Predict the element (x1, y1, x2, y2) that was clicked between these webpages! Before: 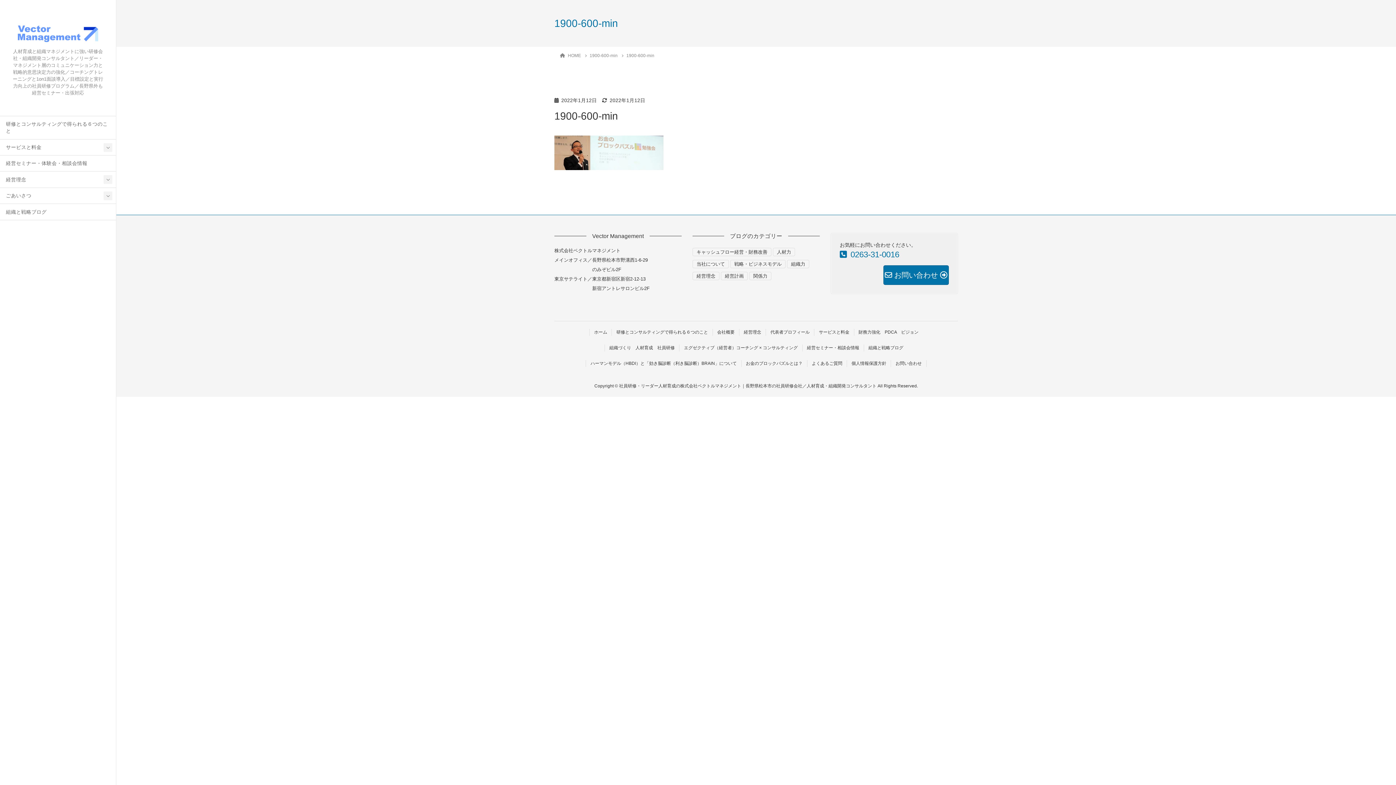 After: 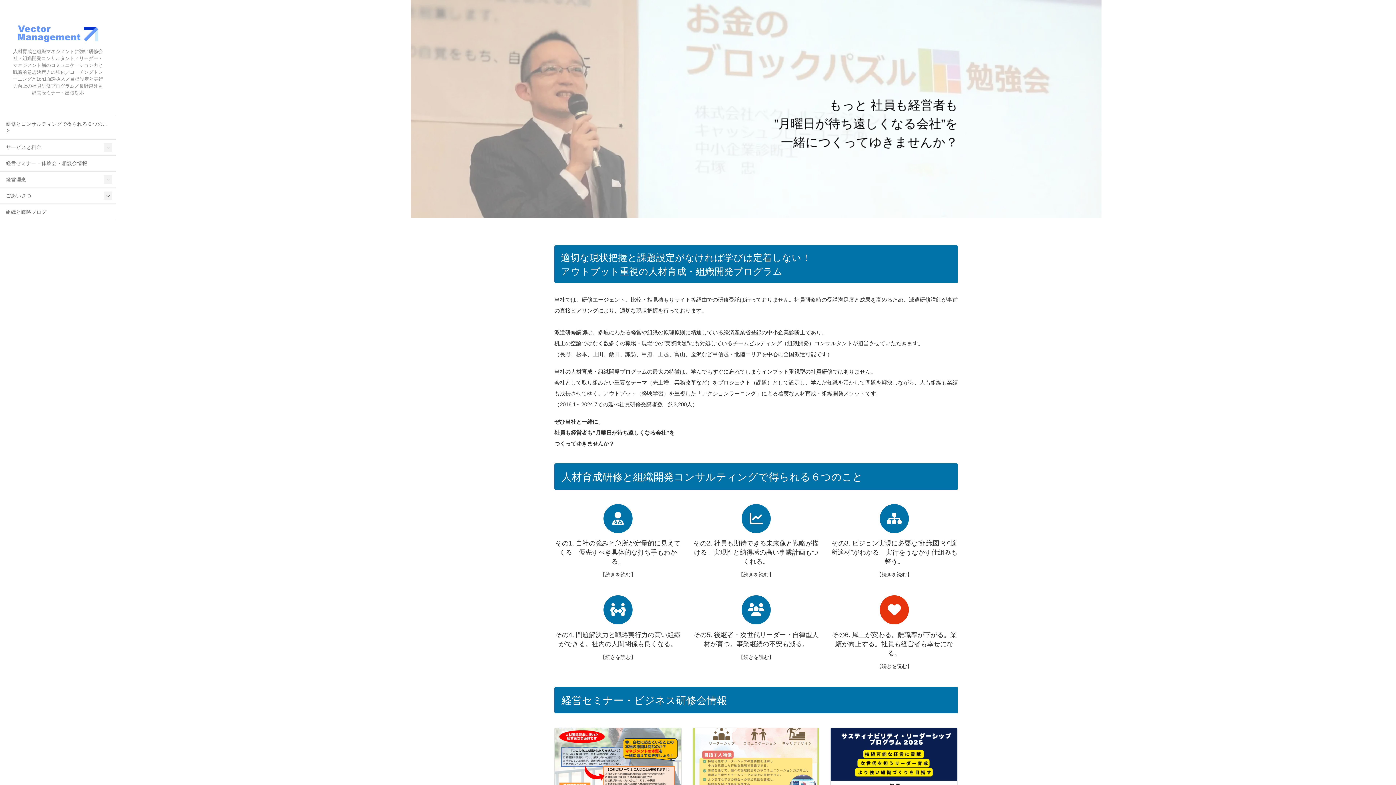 Action: bbox: (17, 25, 98, 42)